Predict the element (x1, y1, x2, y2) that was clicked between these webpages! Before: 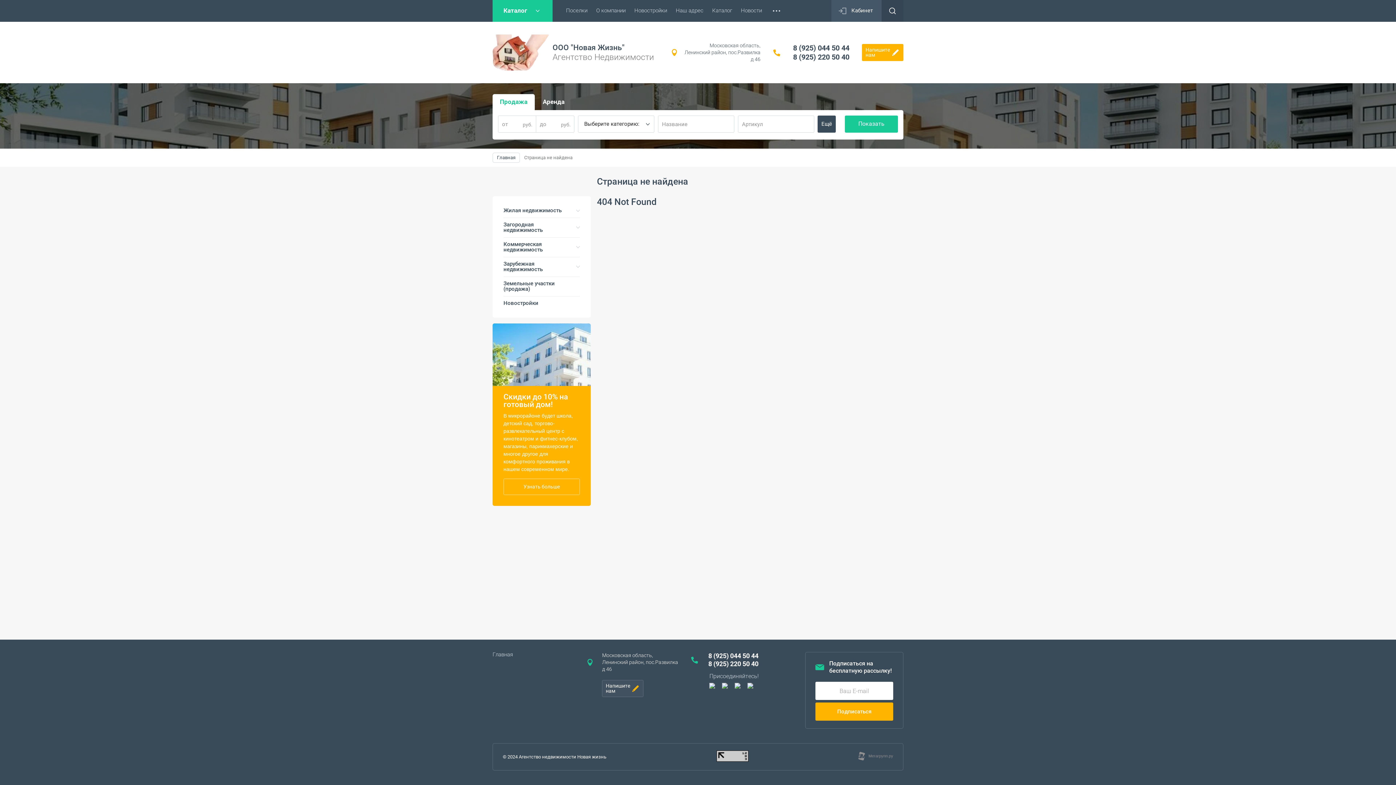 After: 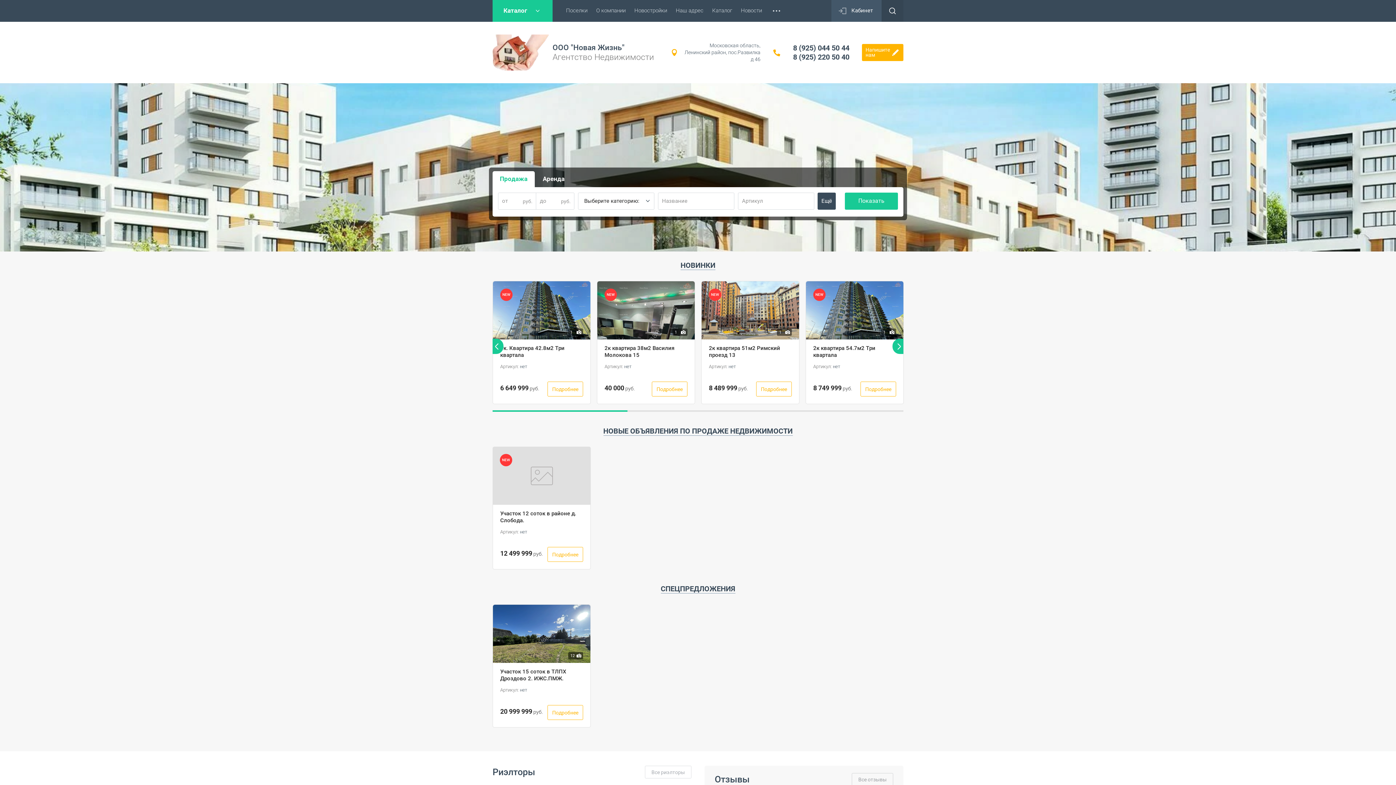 Action: label: Главная bbox: (492, 651, 513, 658)